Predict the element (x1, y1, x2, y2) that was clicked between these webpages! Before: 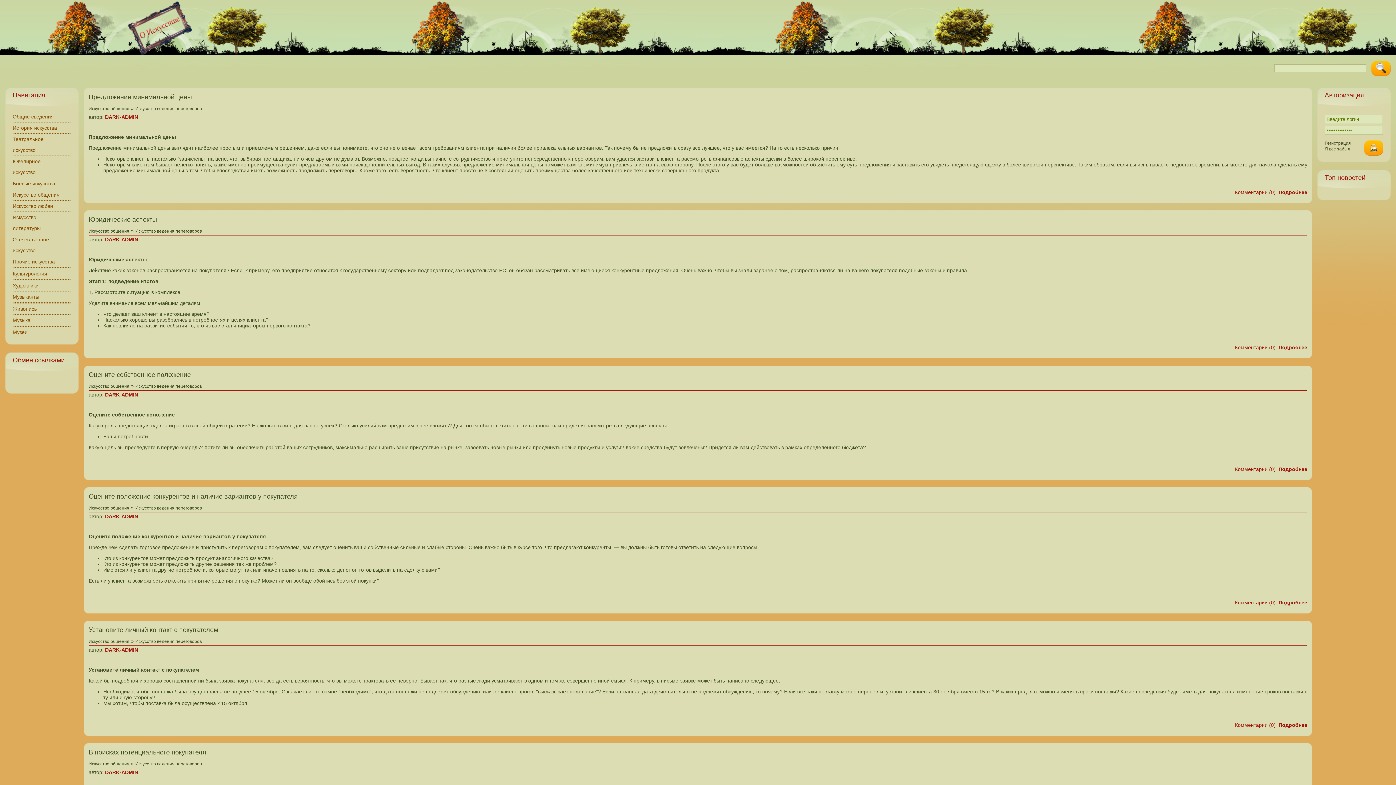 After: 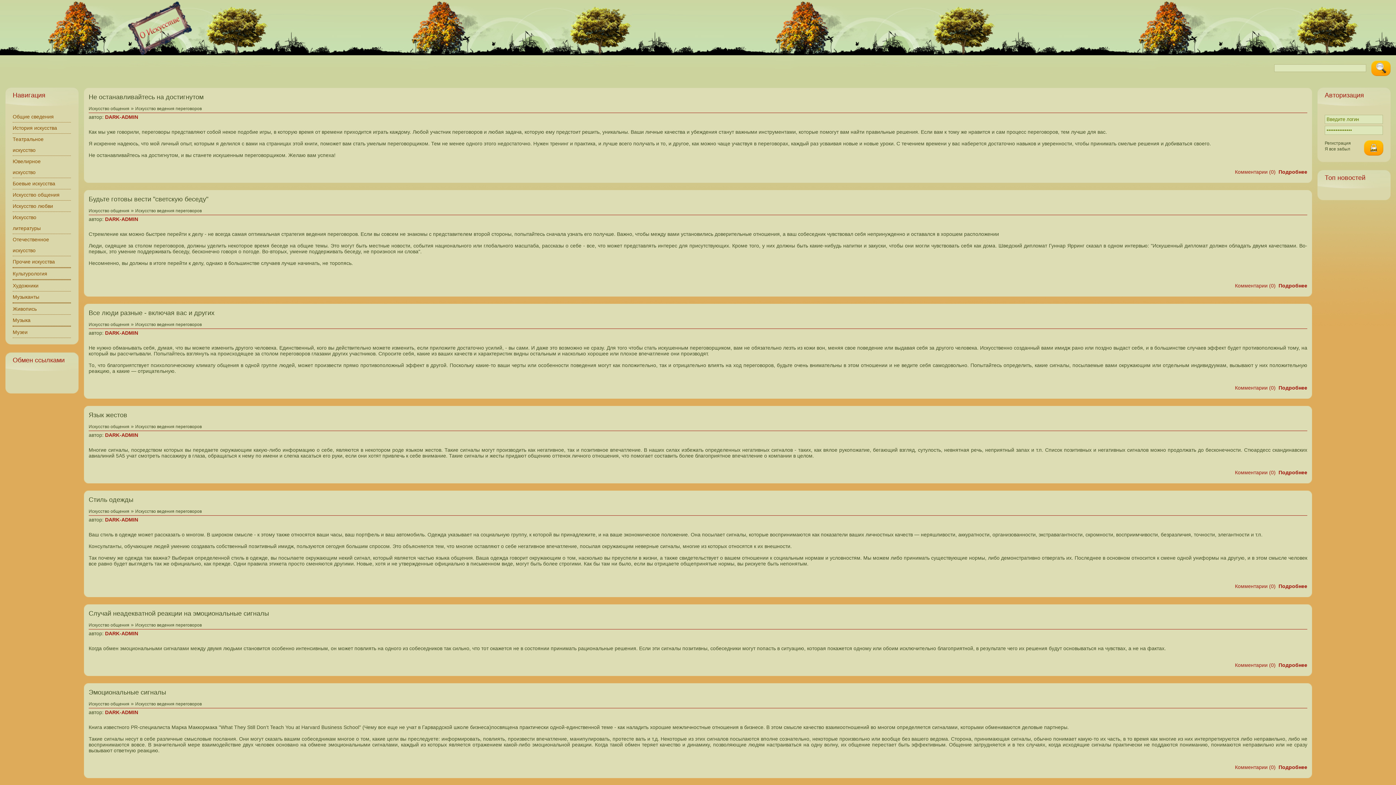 Action: bbox: (135, 384, 201, 389) label: Искусство ведения переговоров